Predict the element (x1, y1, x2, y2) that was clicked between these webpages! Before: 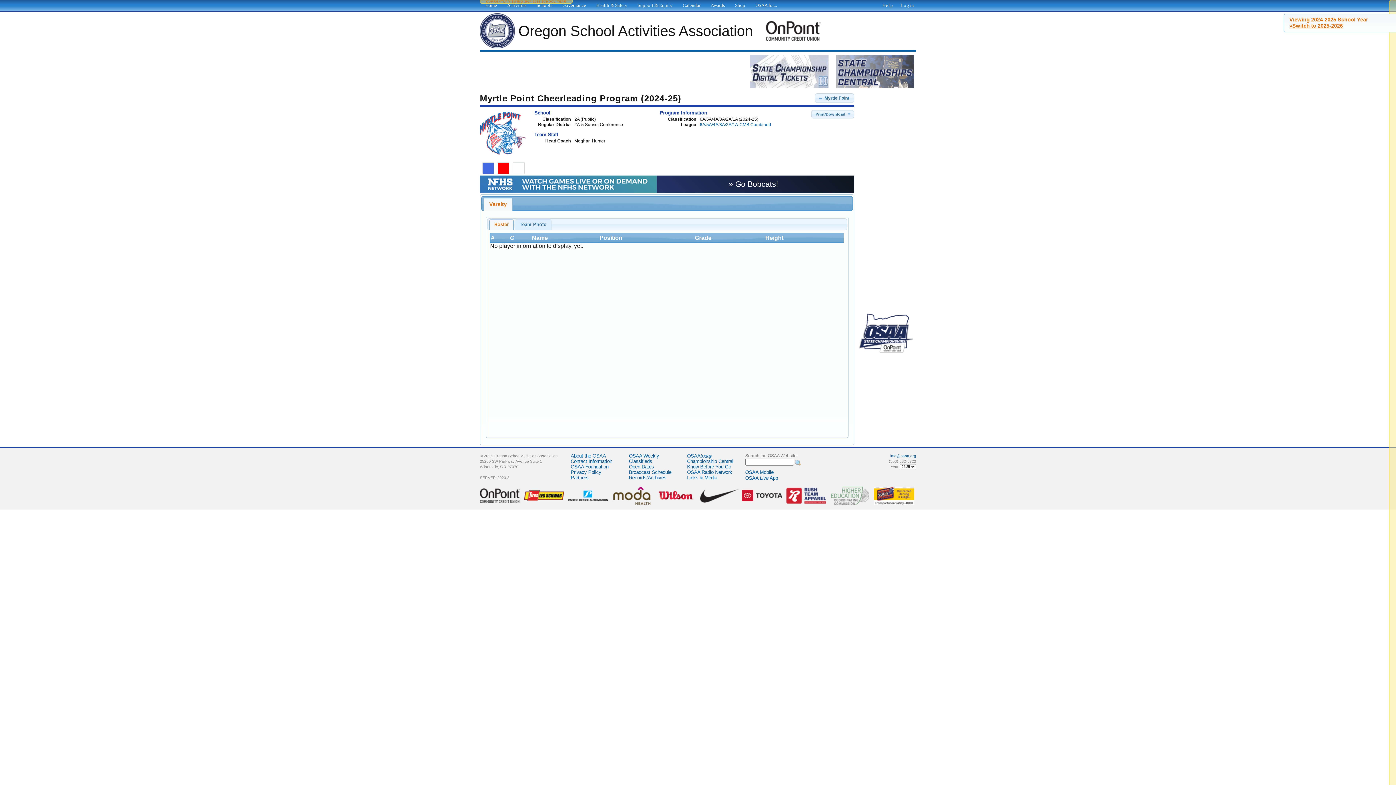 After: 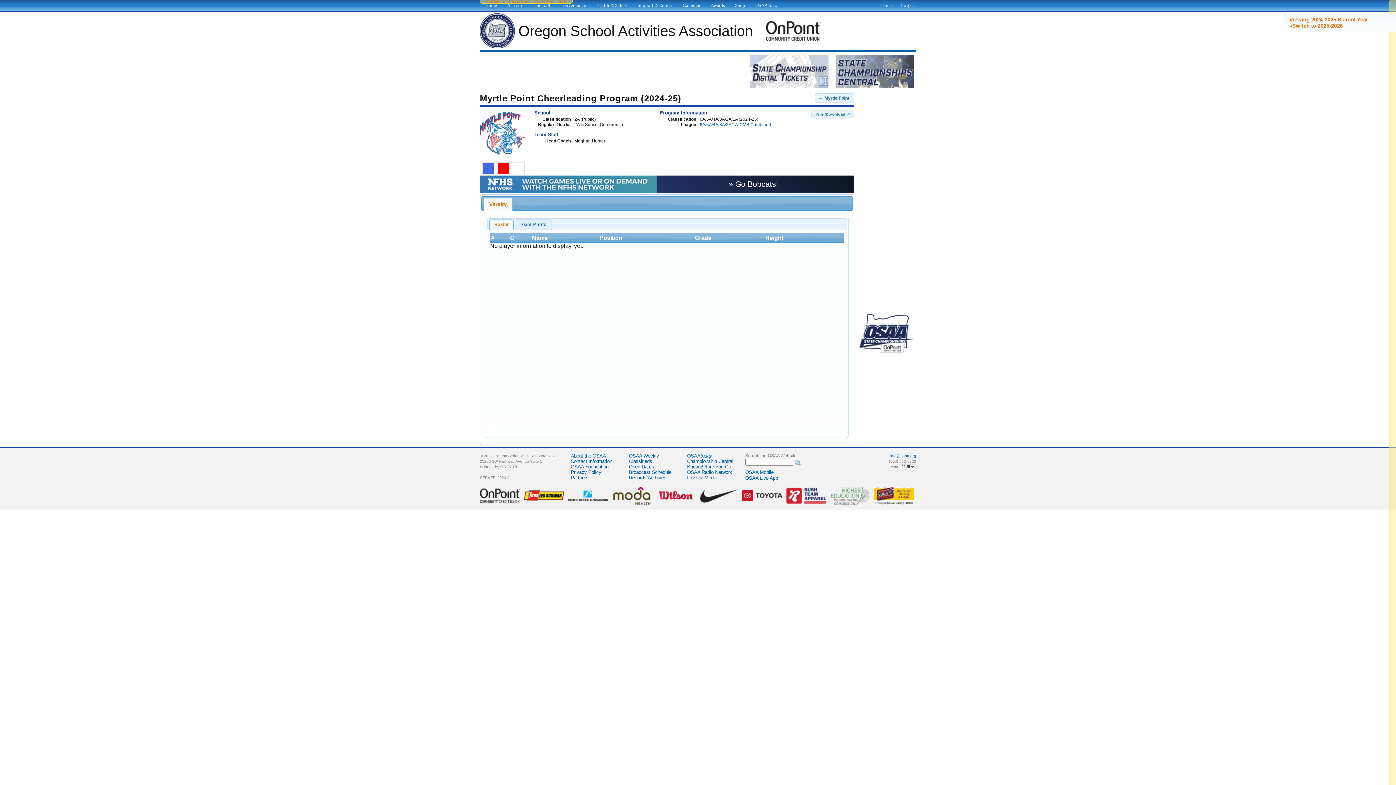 Action: bbox: (761, 36, 825, 41)